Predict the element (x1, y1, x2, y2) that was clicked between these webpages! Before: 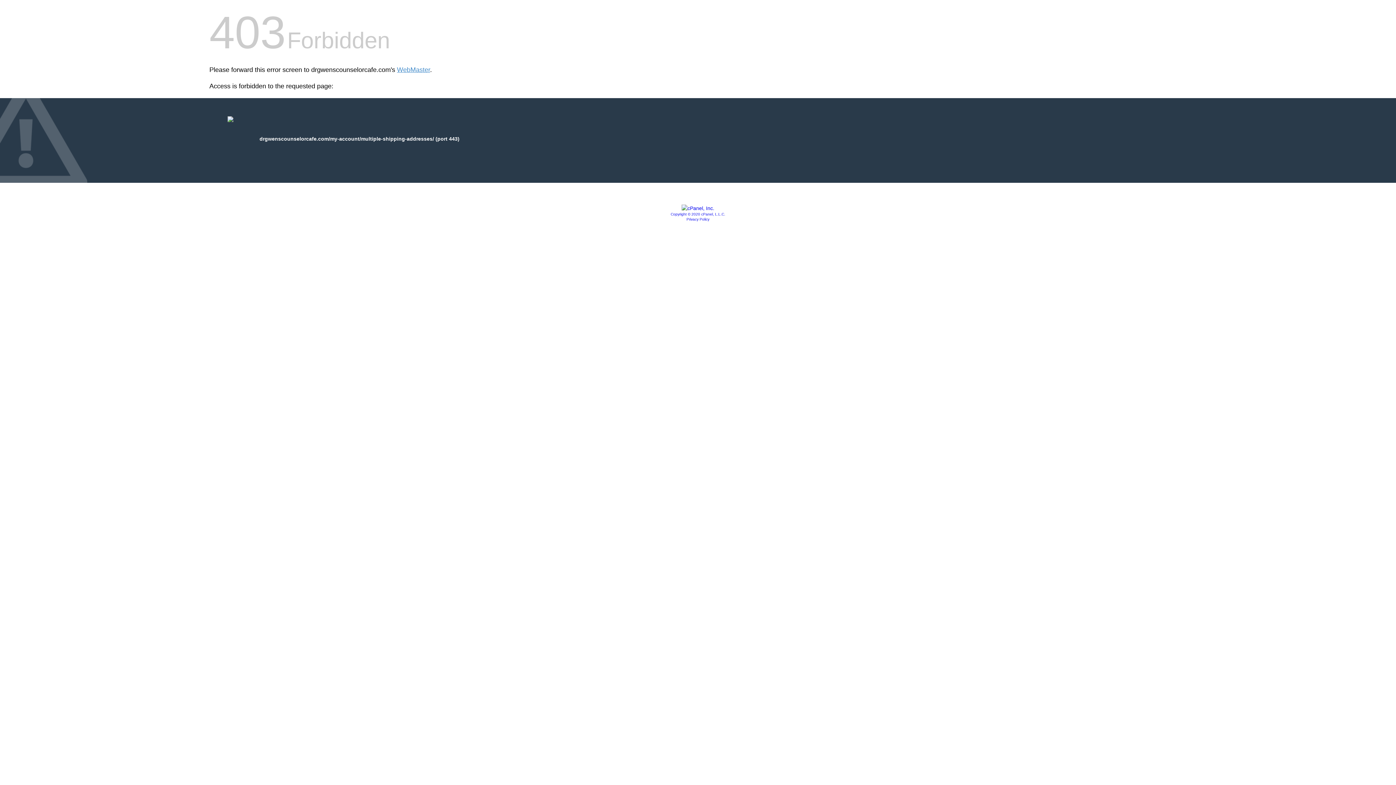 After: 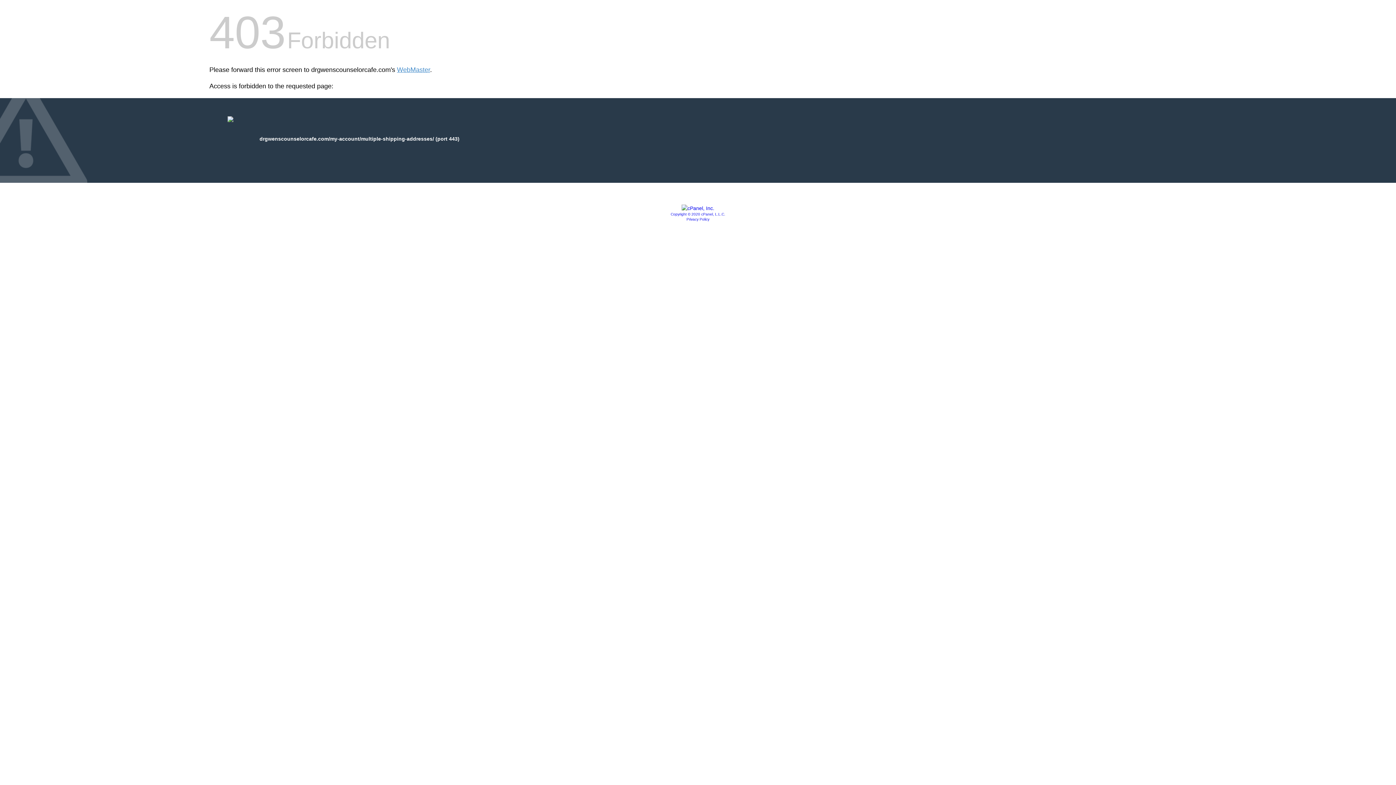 Action: bbox: (686, 217, 709, 221) label: Privacy Policy